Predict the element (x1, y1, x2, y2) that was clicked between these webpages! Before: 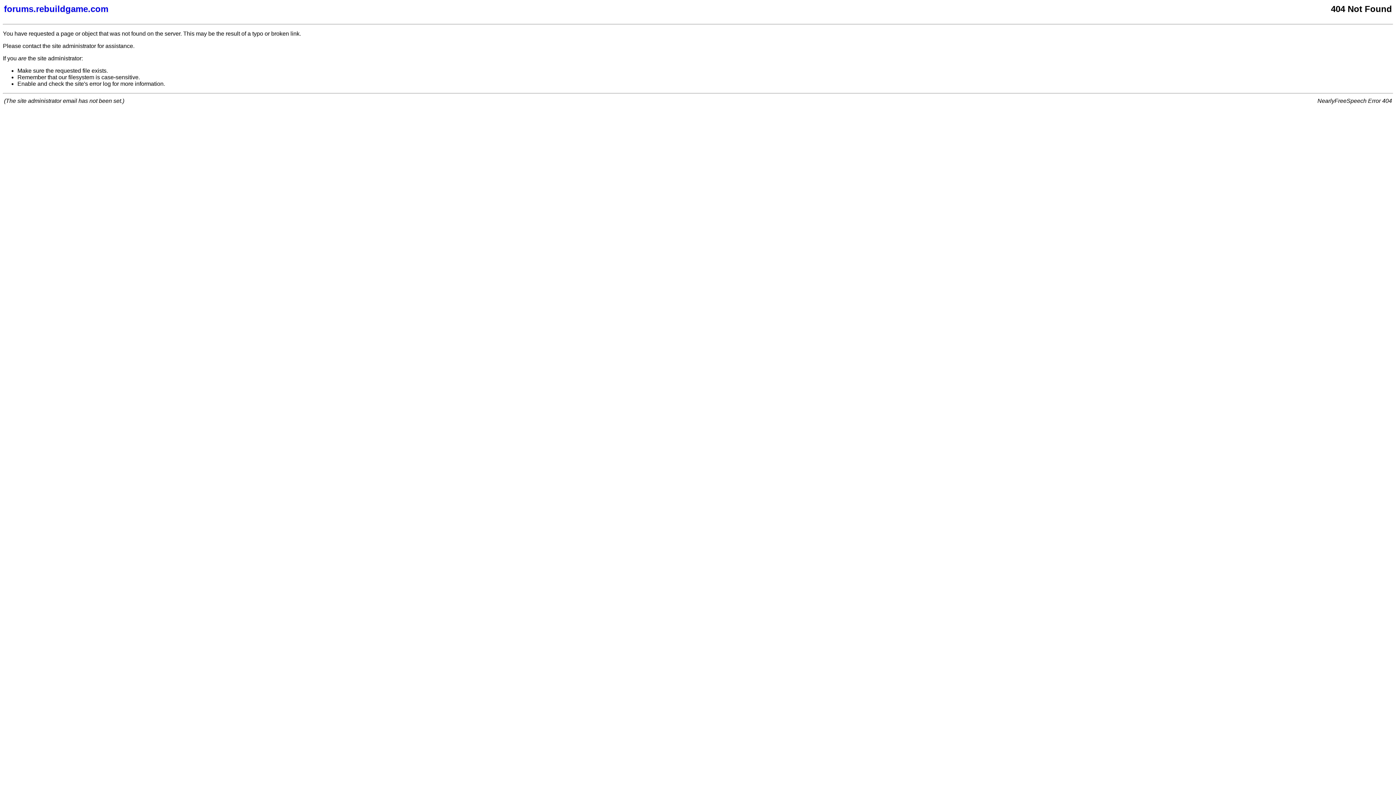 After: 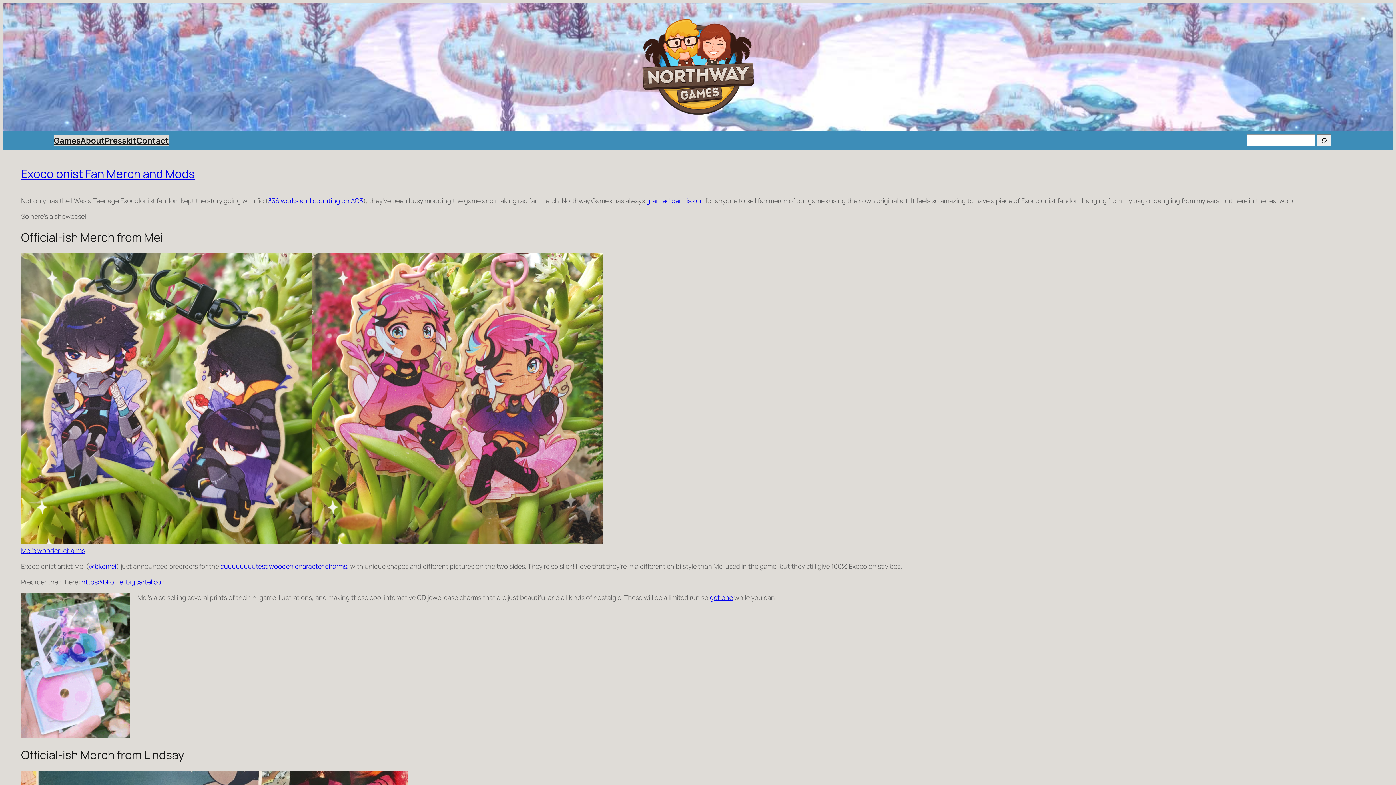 Action: label: forums.rebuildgame.com bbox: (4, 4, 877, 14)